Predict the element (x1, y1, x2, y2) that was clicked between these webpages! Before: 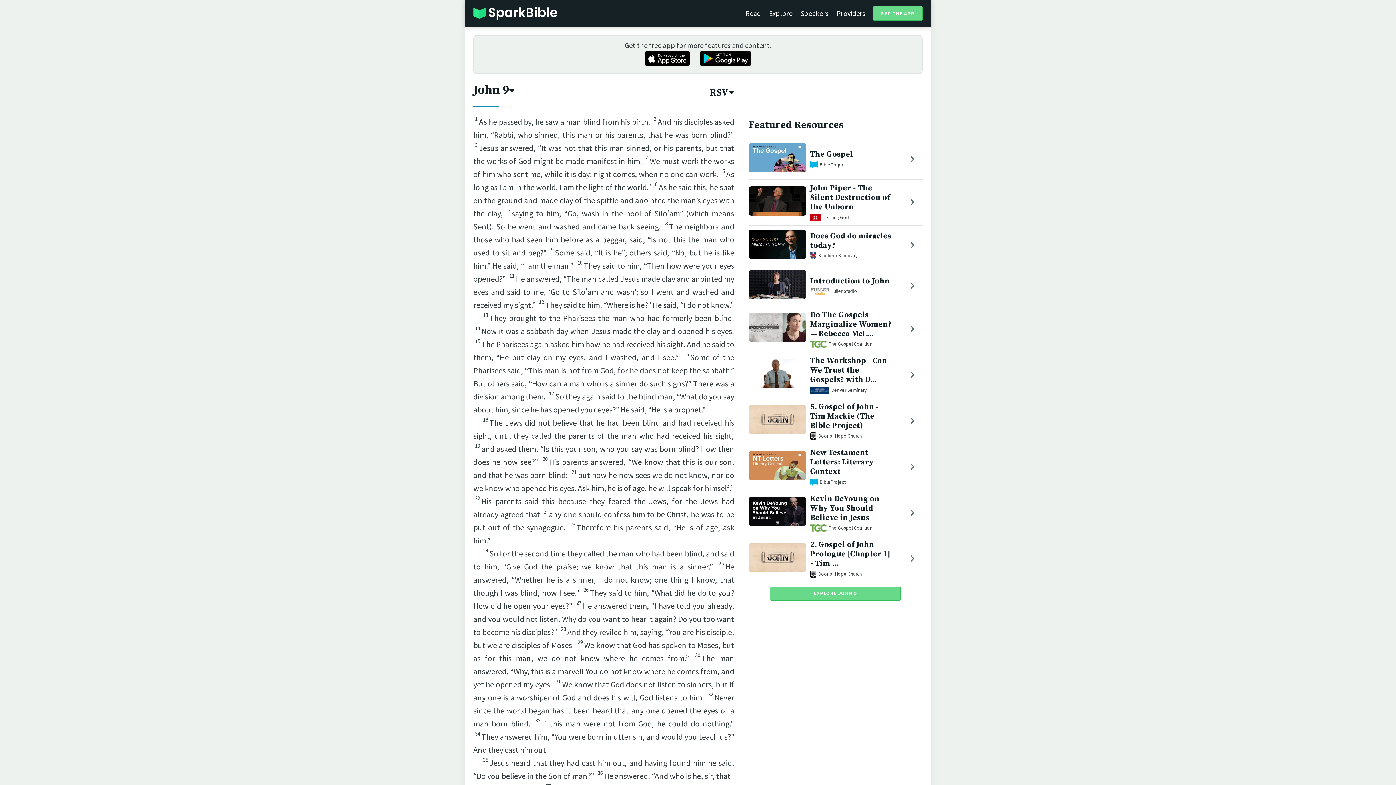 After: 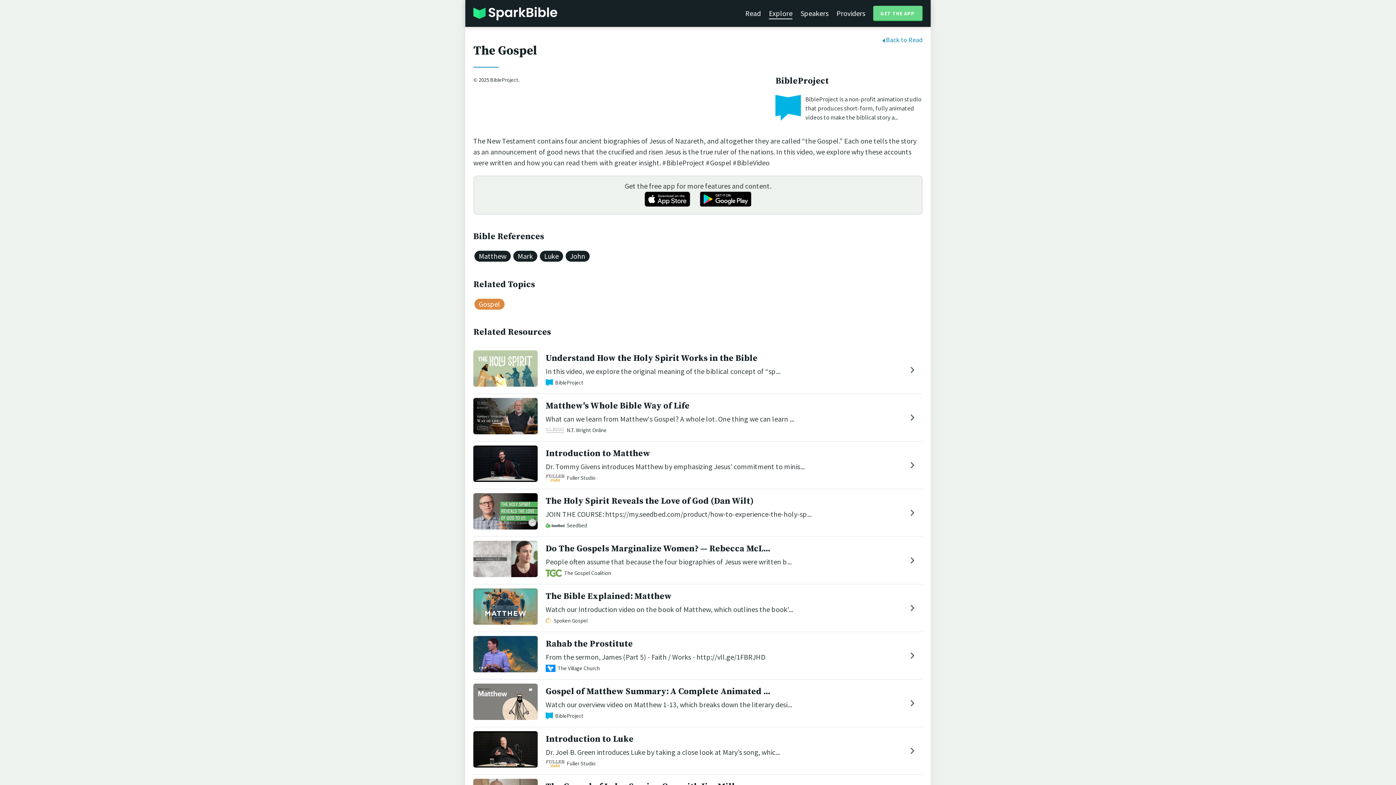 Action: bbox: (902, 146, 922, 171)